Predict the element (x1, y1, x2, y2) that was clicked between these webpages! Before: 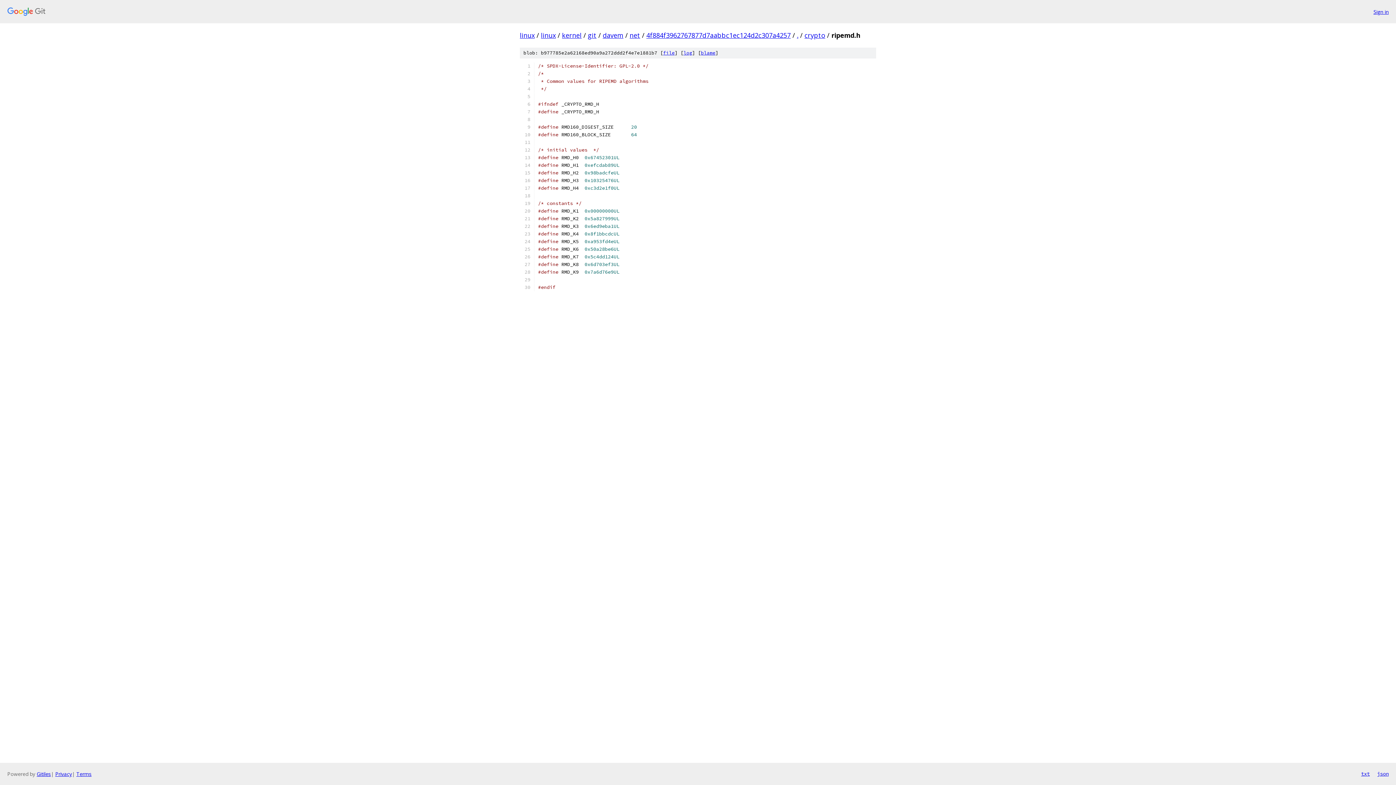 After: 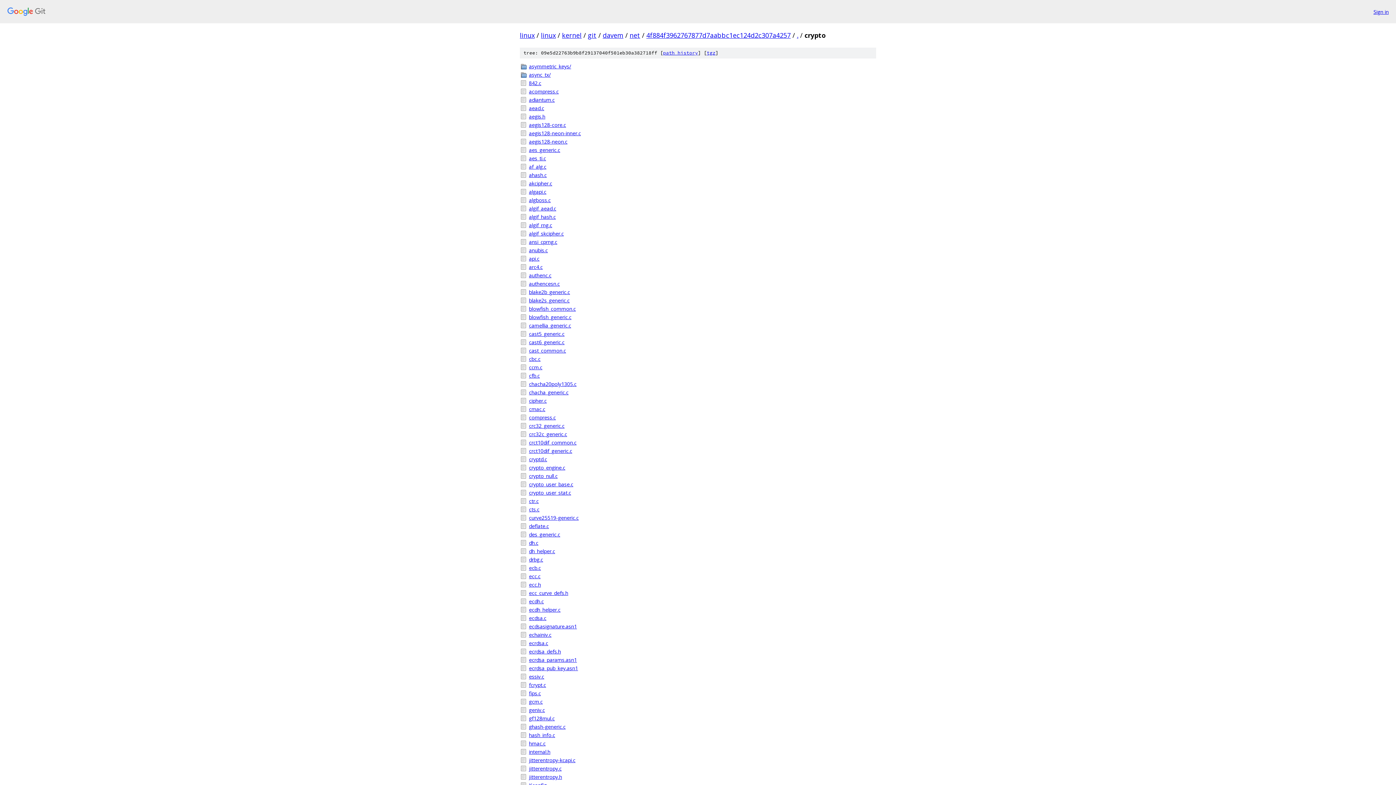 Action: bbox: (804, 30, 825, 39) label: crypto